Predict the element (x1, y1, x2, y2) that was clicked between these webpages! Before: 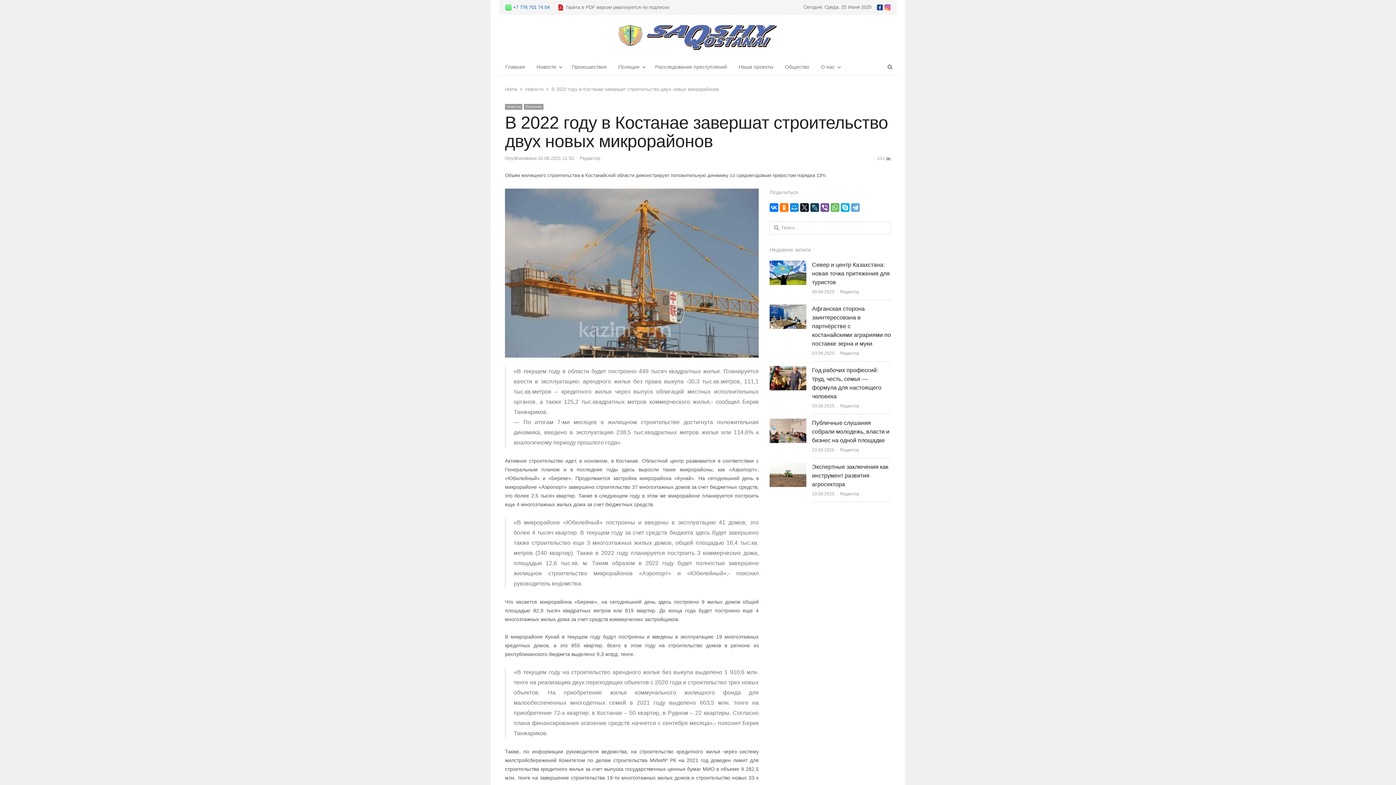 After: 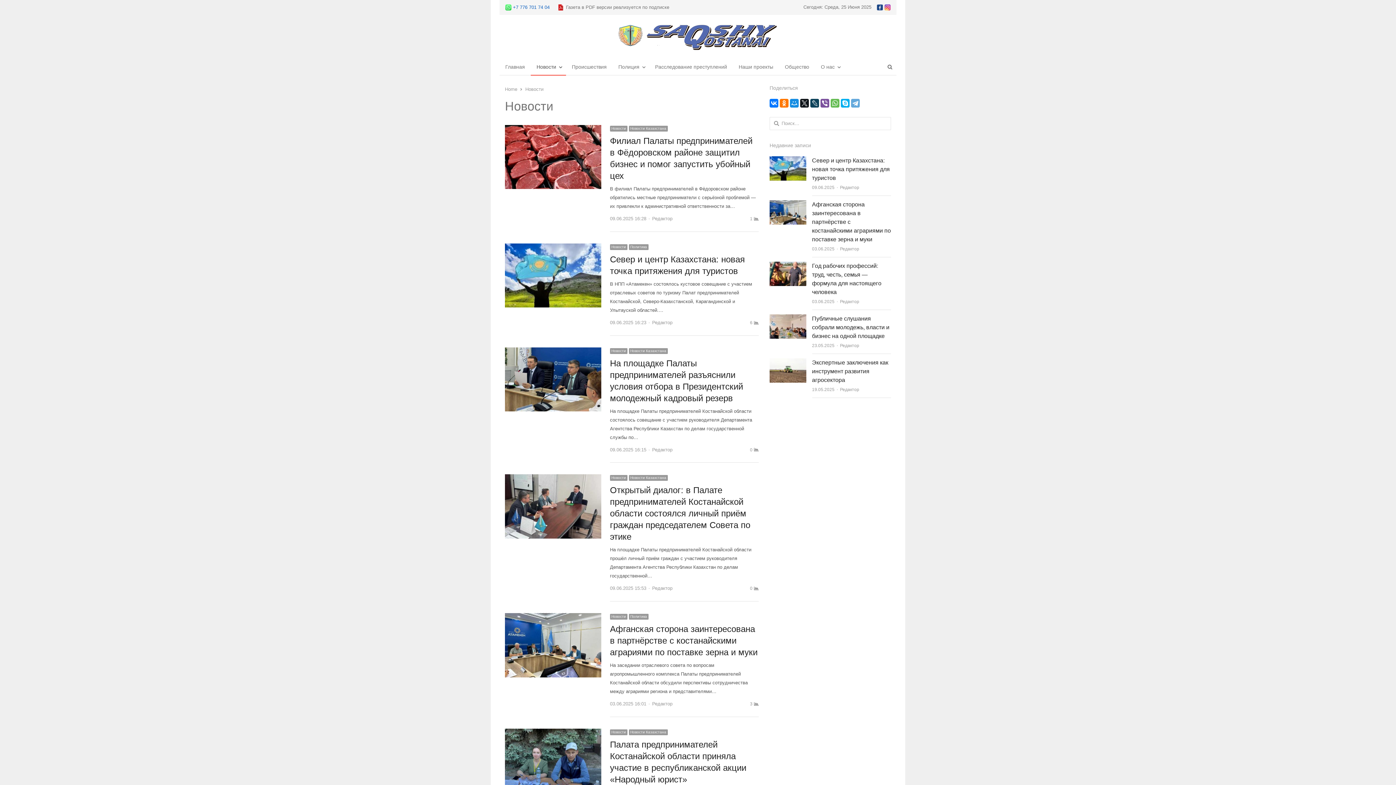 Action: label: Новости bbox: (530, 58, 566, 75)